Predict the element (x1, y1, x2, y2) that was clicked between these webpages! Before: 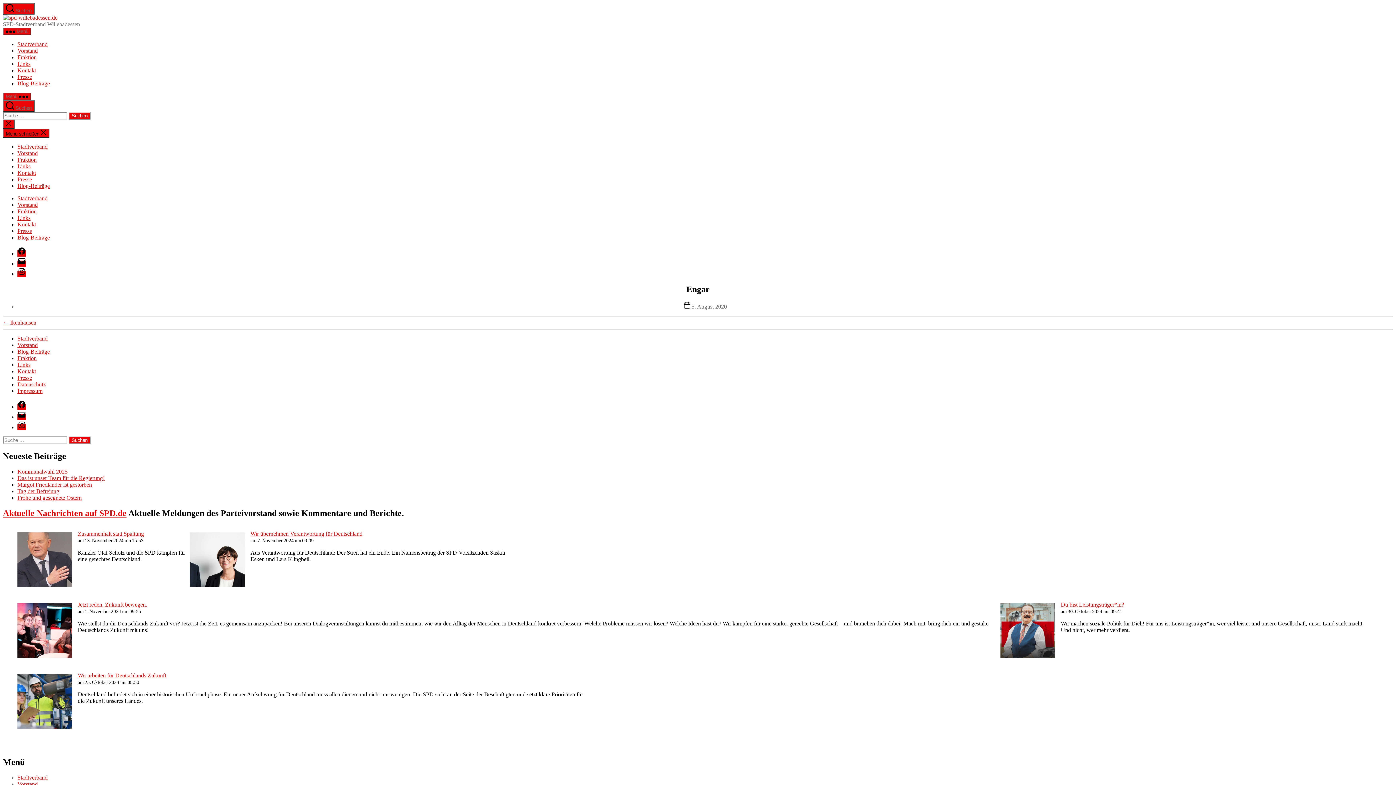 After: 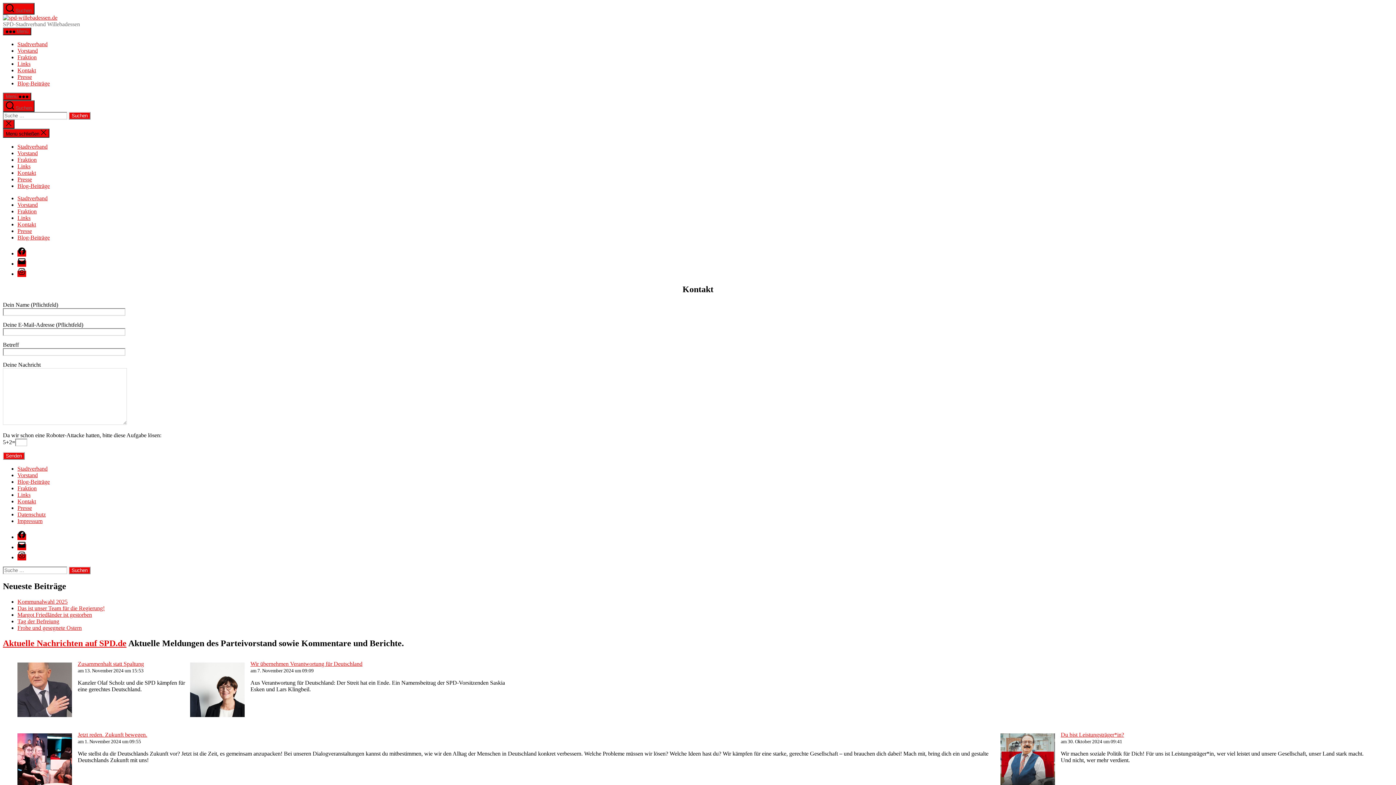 Action: bbox: (17, 169, 36, 176) label: Kontakt